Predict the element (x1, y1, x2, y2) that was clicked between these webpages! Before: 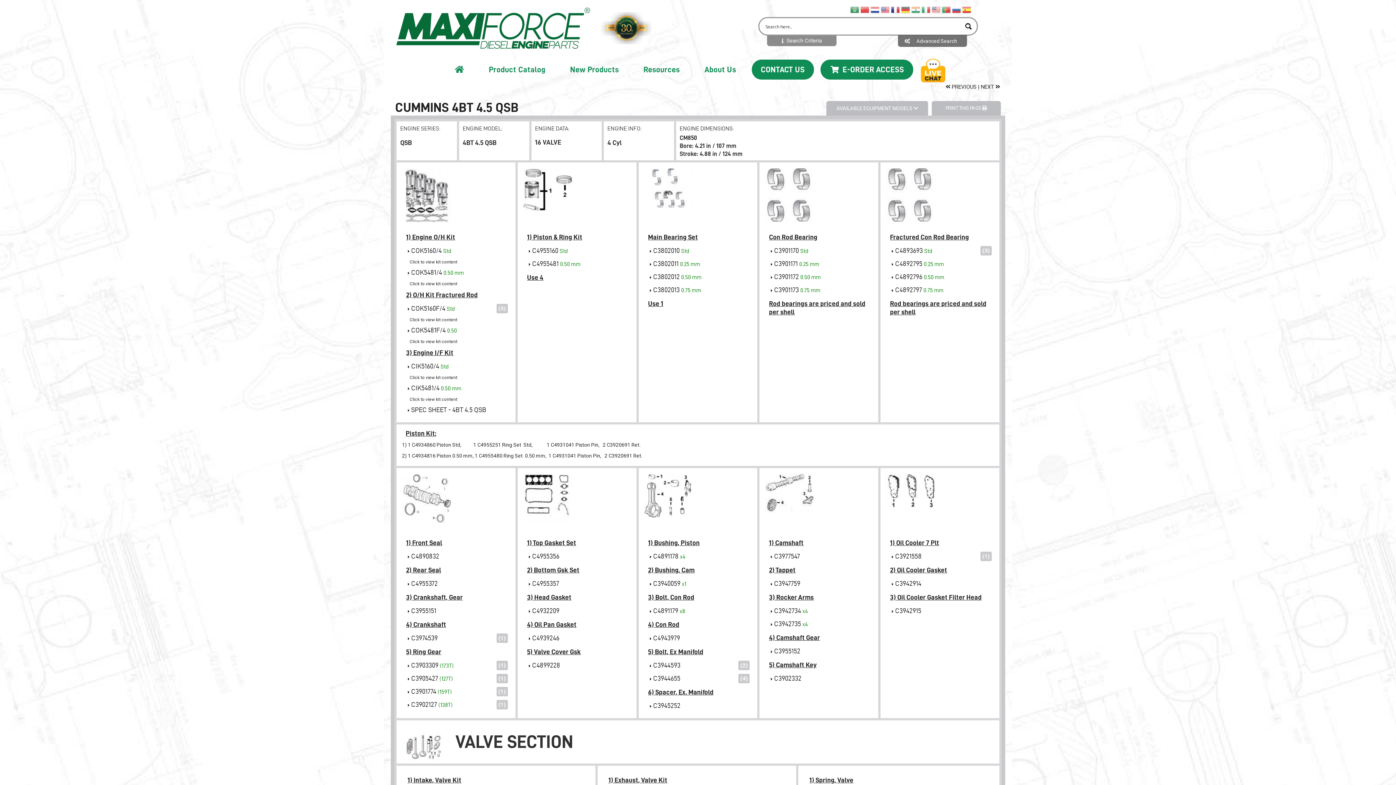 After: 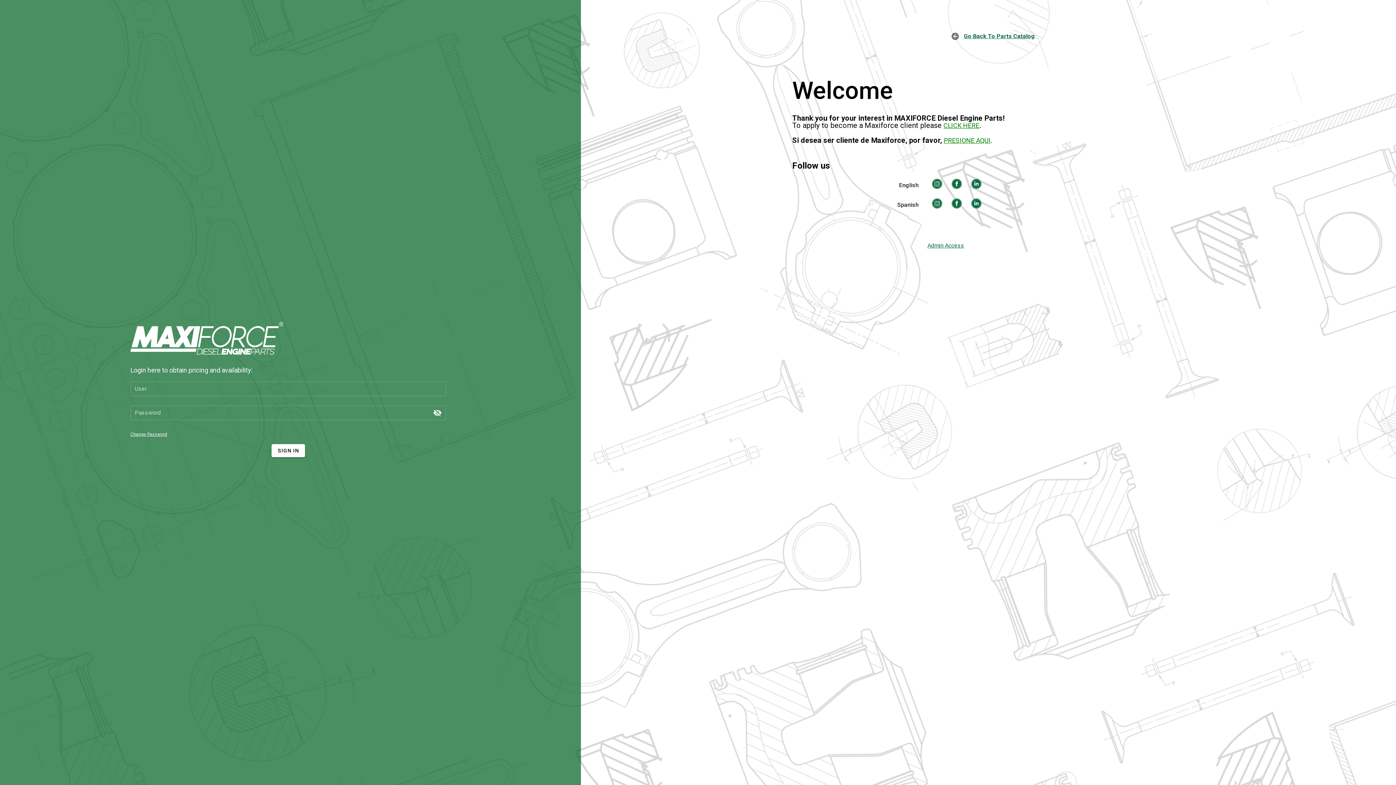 Action: bbox: (644, 257, 751, 270) label:  C3802011 0.25 mm